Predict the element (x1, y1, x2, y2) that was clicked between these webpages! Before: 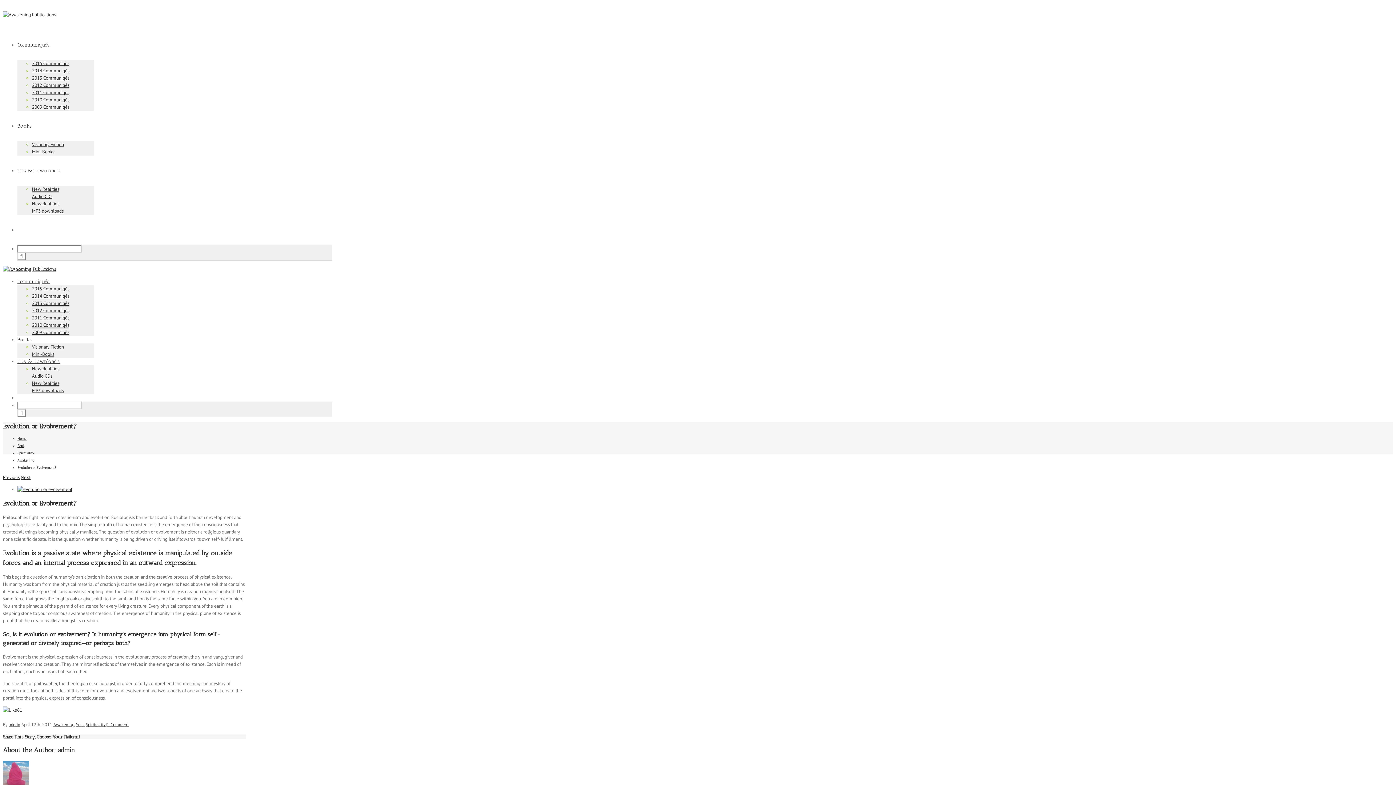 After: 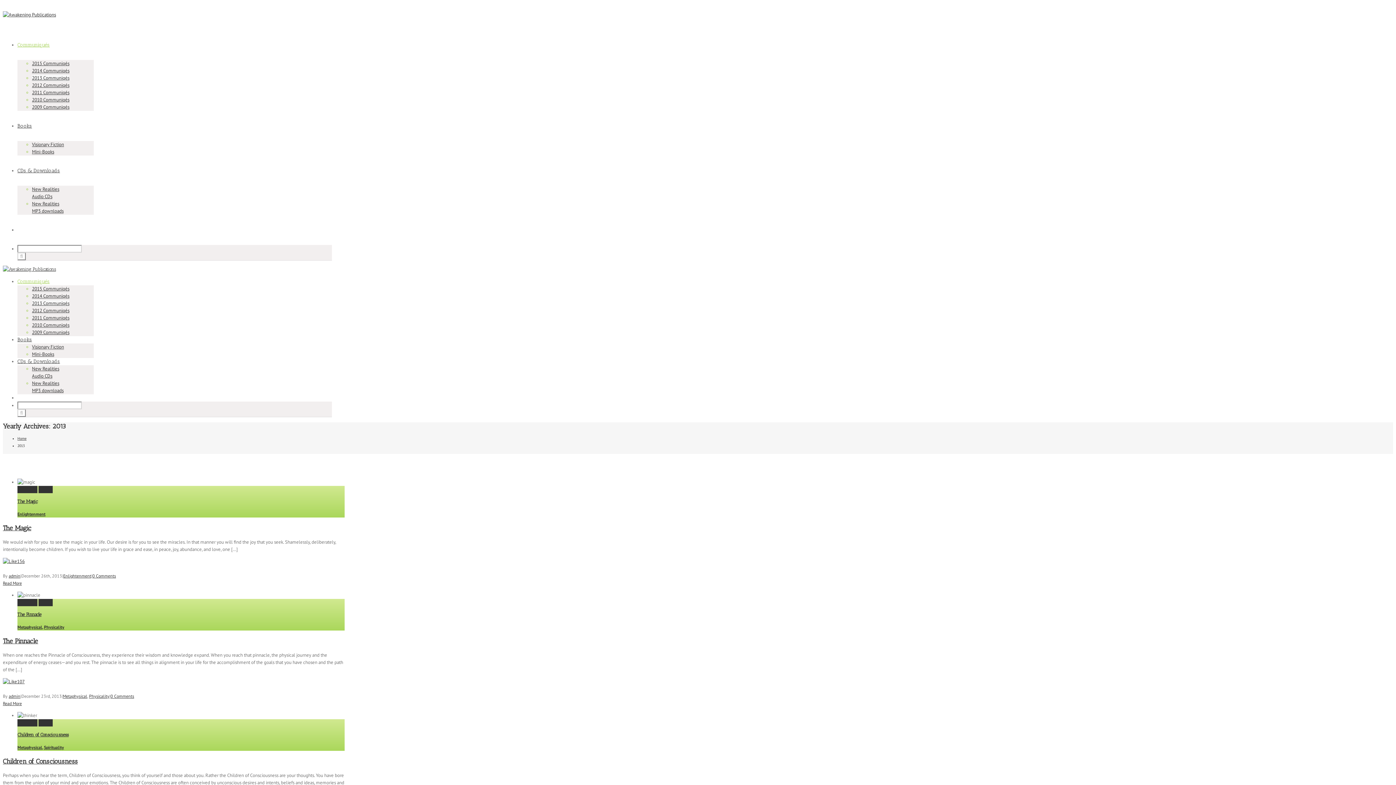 Action: bbox: (32, 300, 69, 306) label: 2013 Communiqés